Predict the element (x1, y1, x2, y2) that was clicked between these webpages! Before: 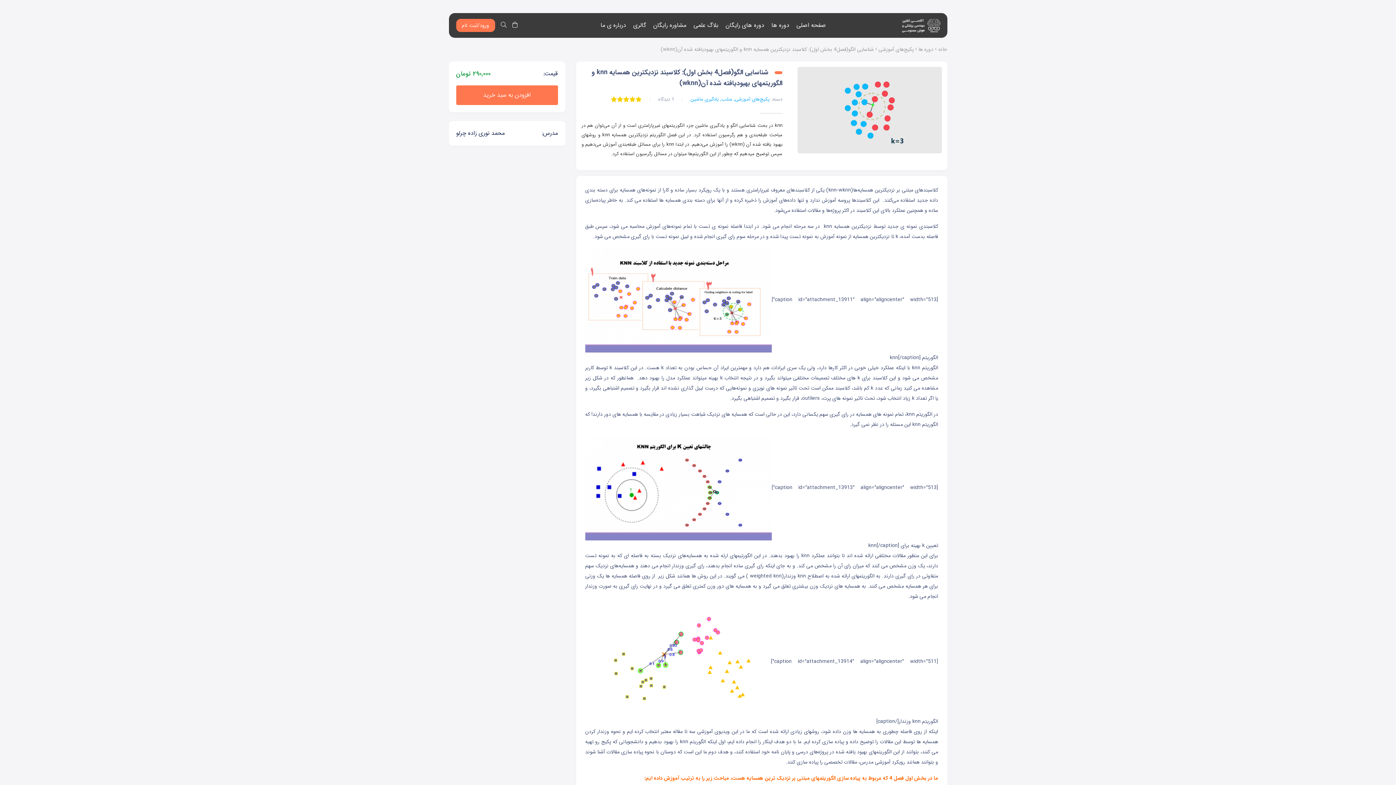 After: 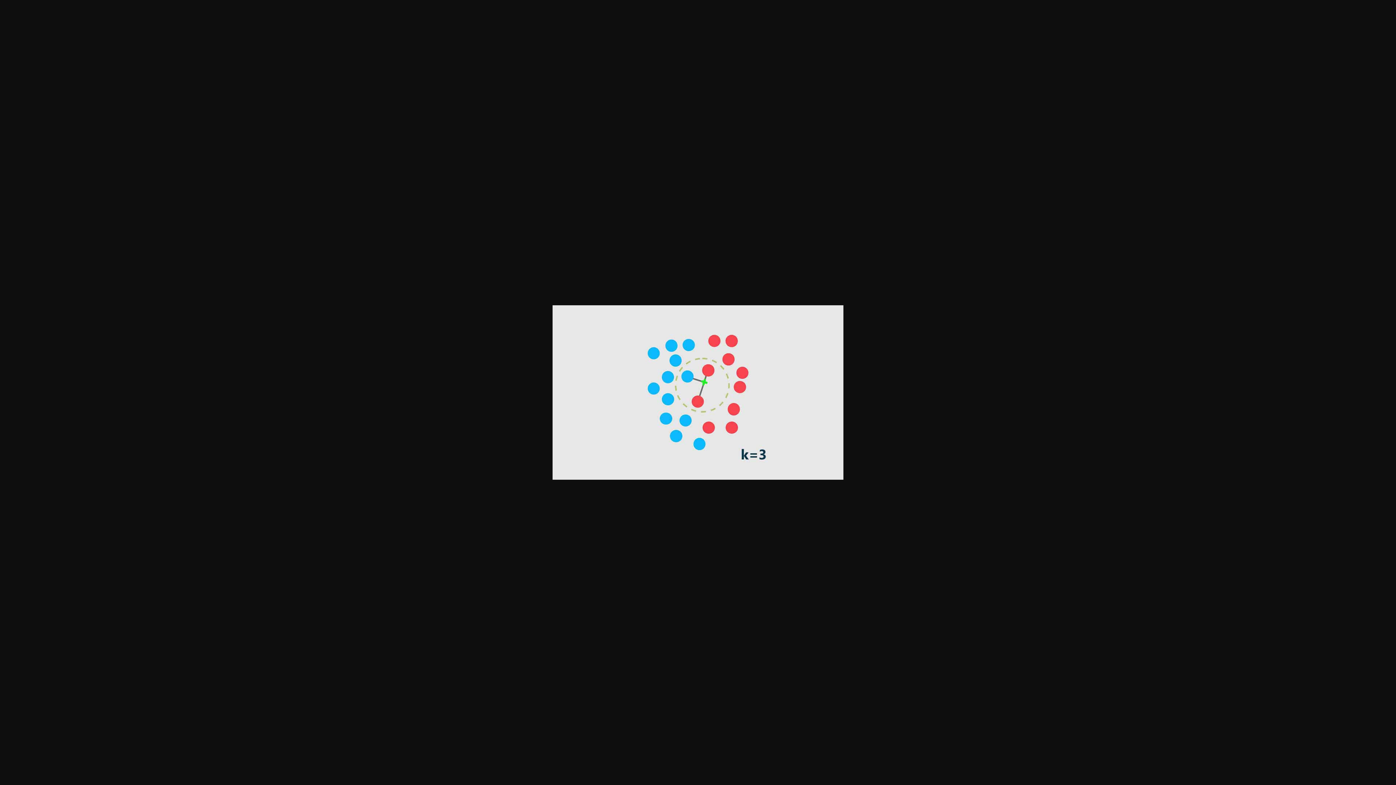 Action: bbox: (797, 105, 942, 114)